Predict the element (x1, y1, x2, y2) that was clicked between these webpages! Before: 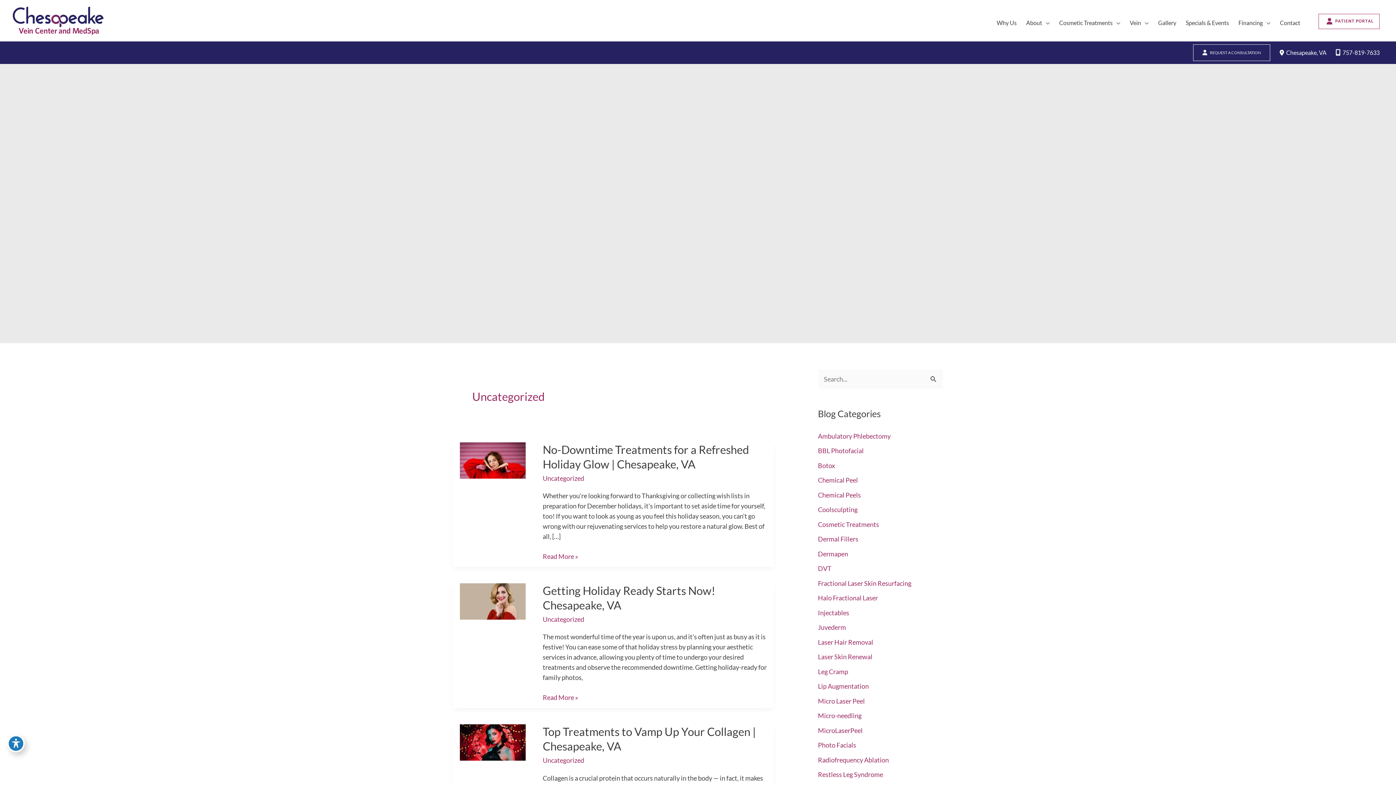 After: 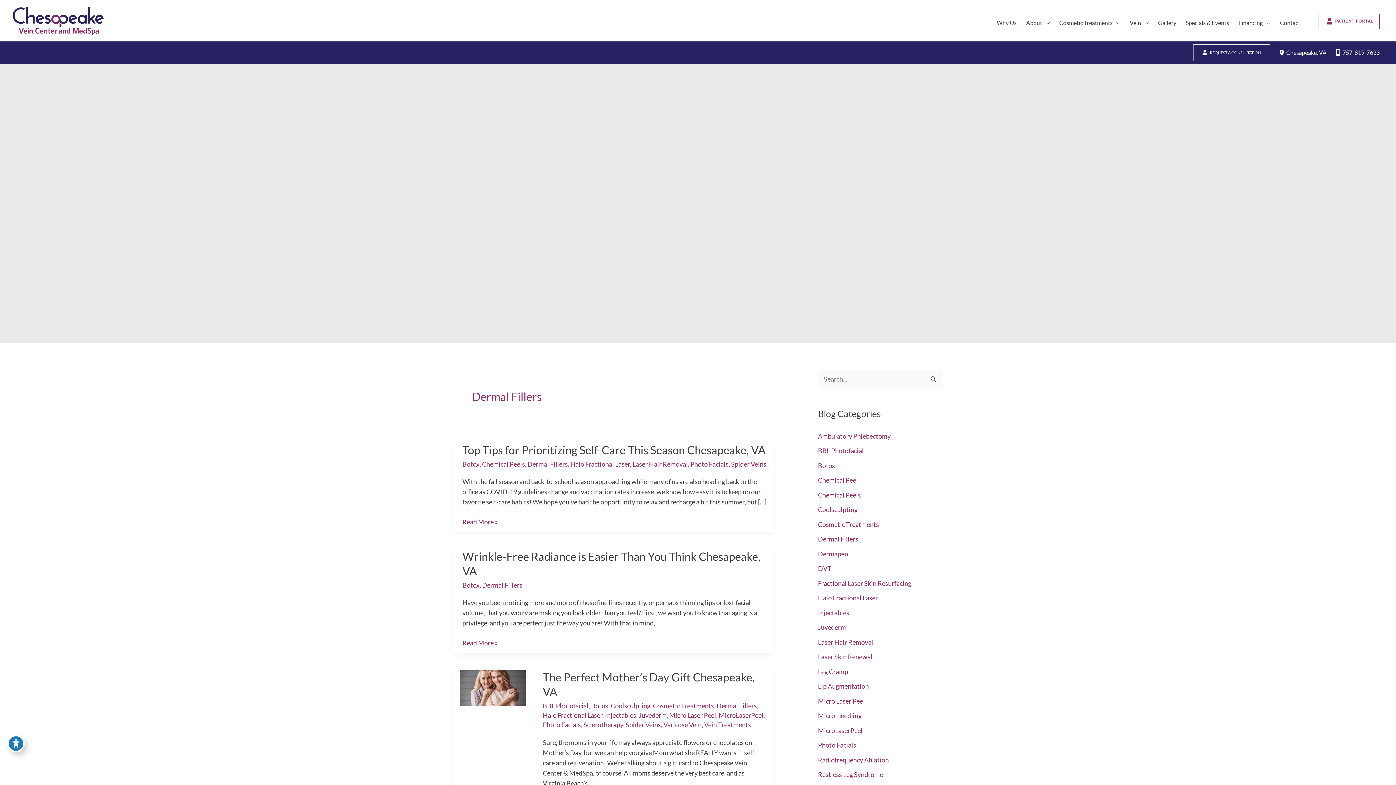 Action: bbox: (818, 535, 858, 543) label: Dermal Fillers